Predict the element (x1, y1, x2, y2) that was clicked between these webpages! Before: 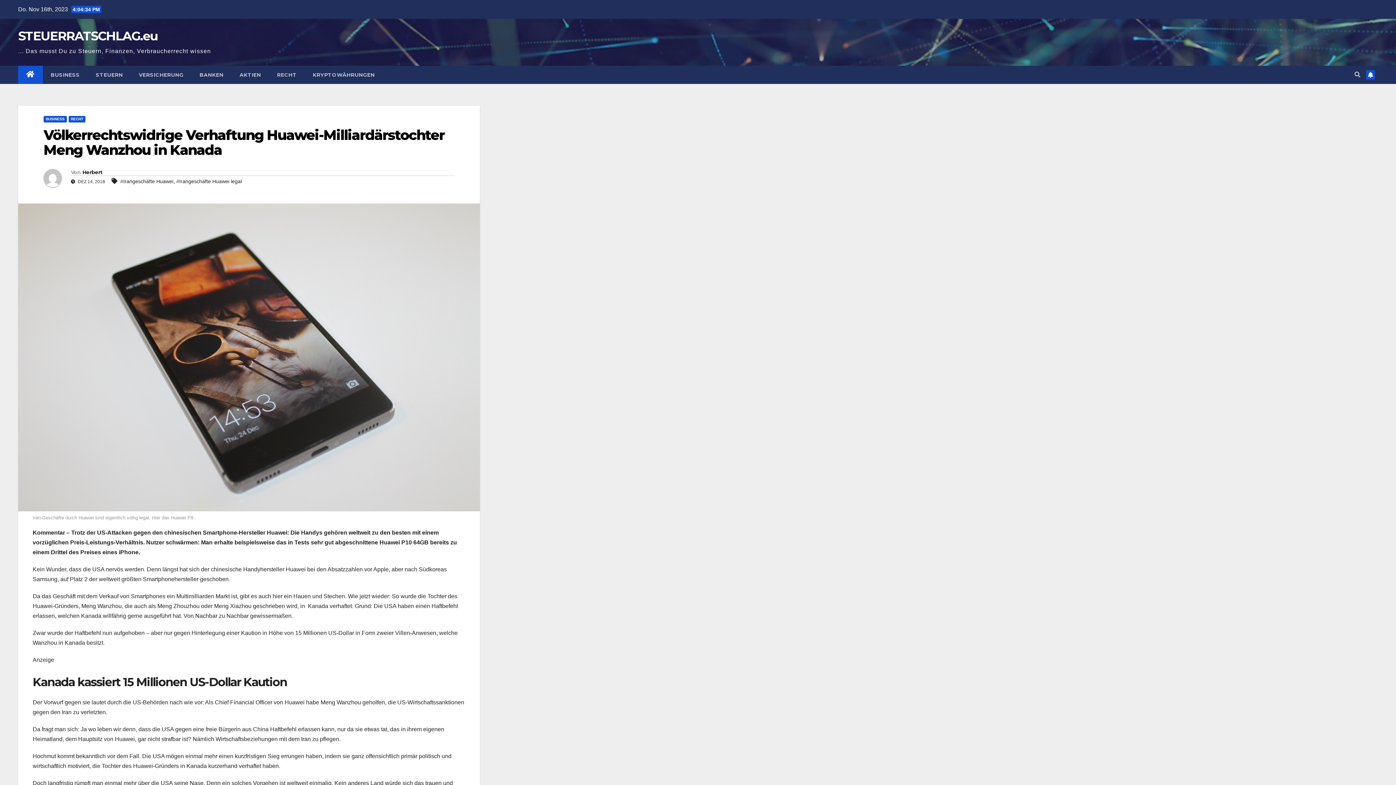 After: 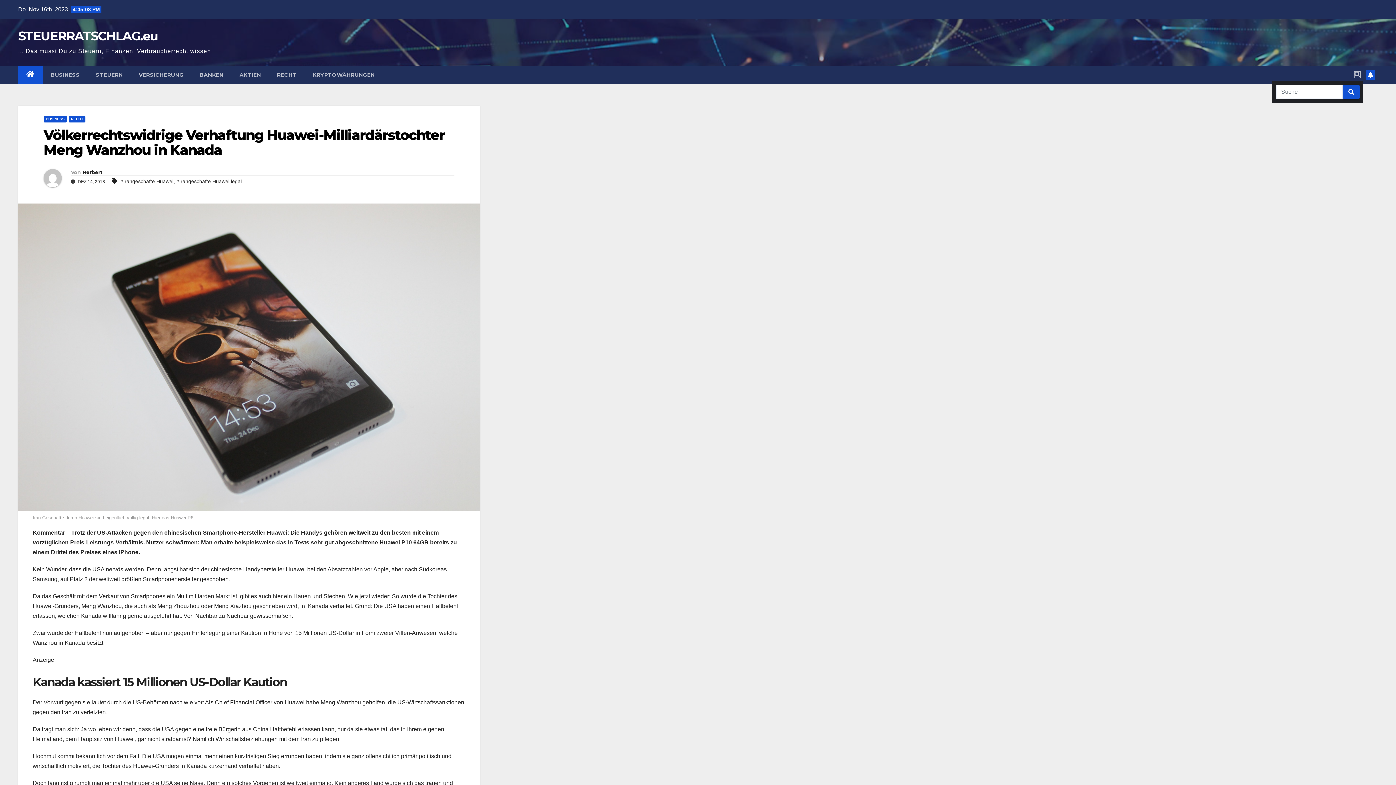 Action: bbox: (1354, 71, 1360, 77)